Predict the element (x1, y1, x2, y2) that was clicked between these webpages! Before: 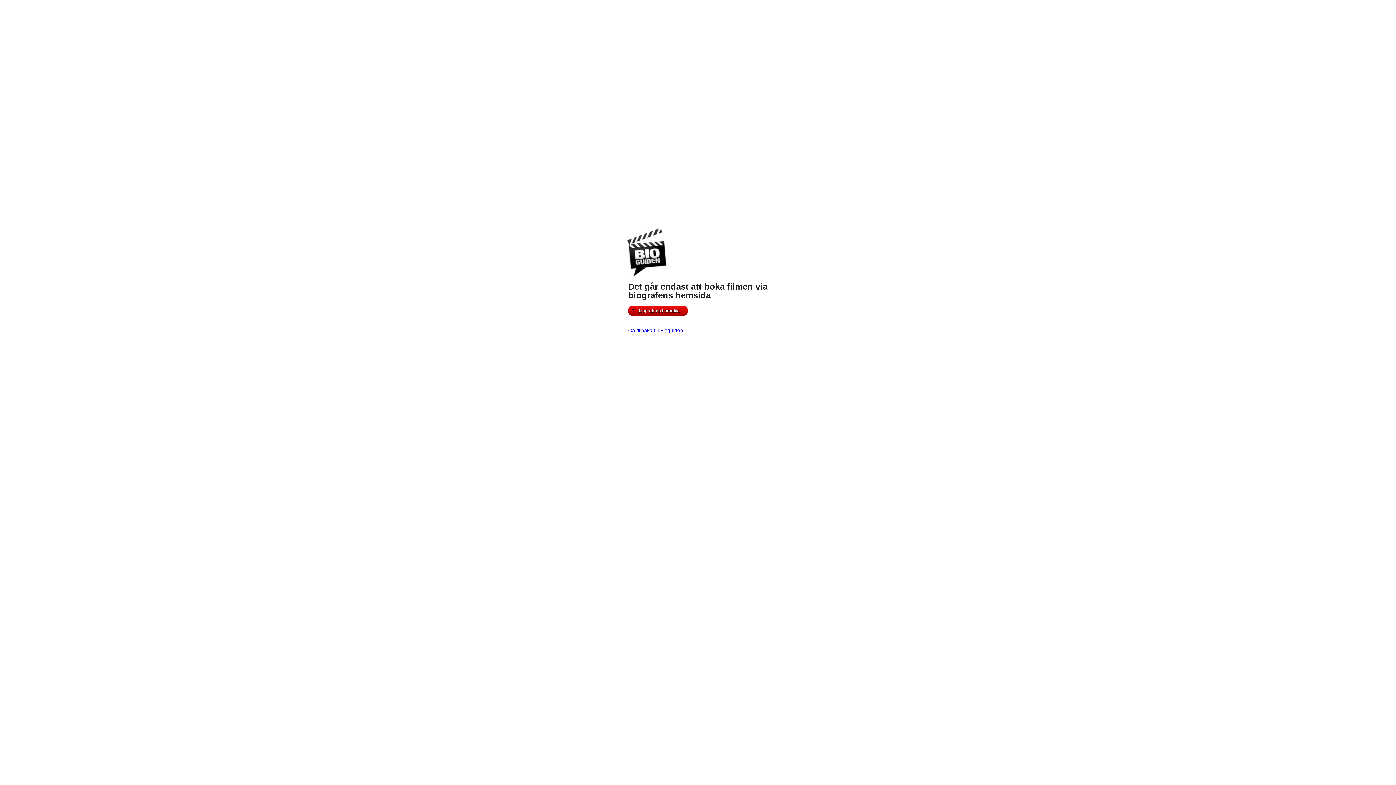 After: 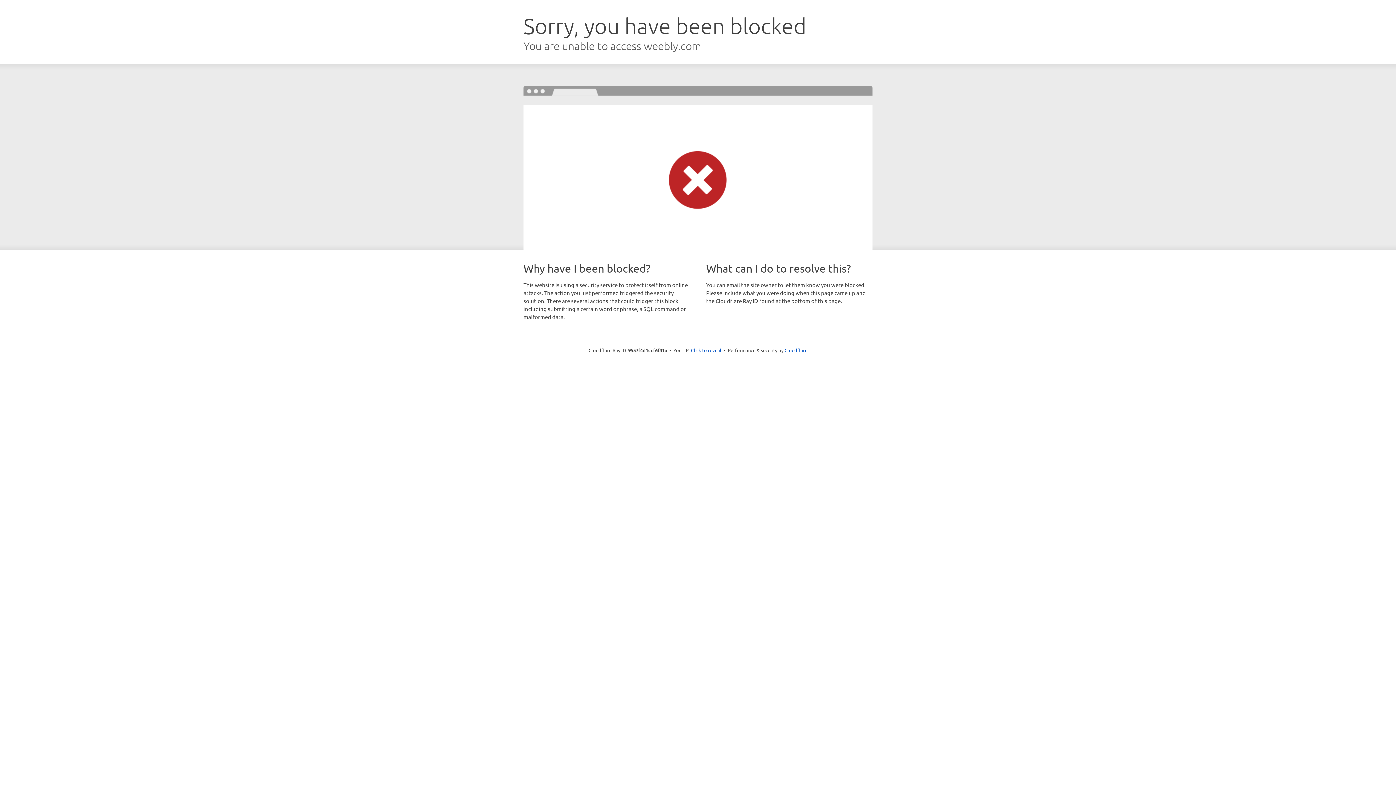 Action: bbox: (628, 305, 688, 316) label: Till biografens hemsida